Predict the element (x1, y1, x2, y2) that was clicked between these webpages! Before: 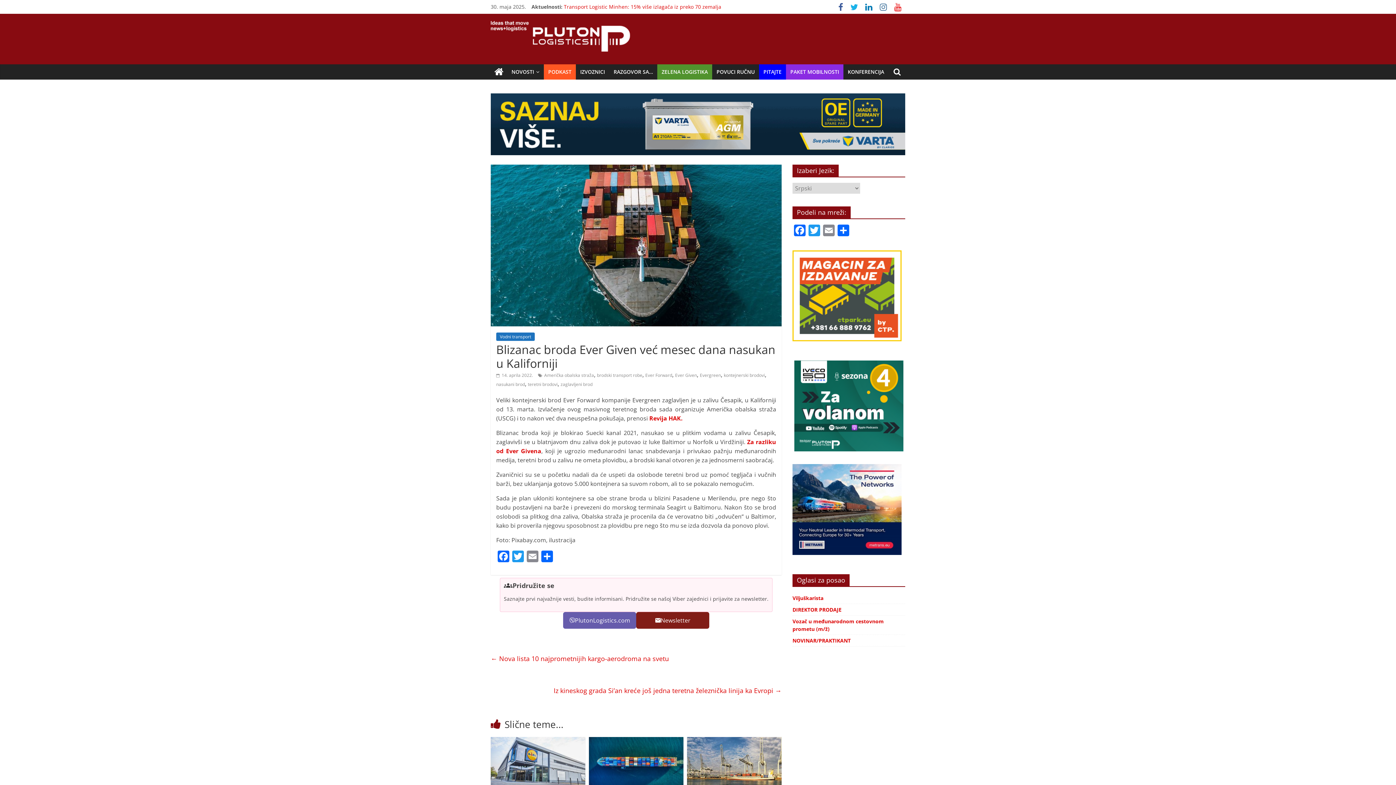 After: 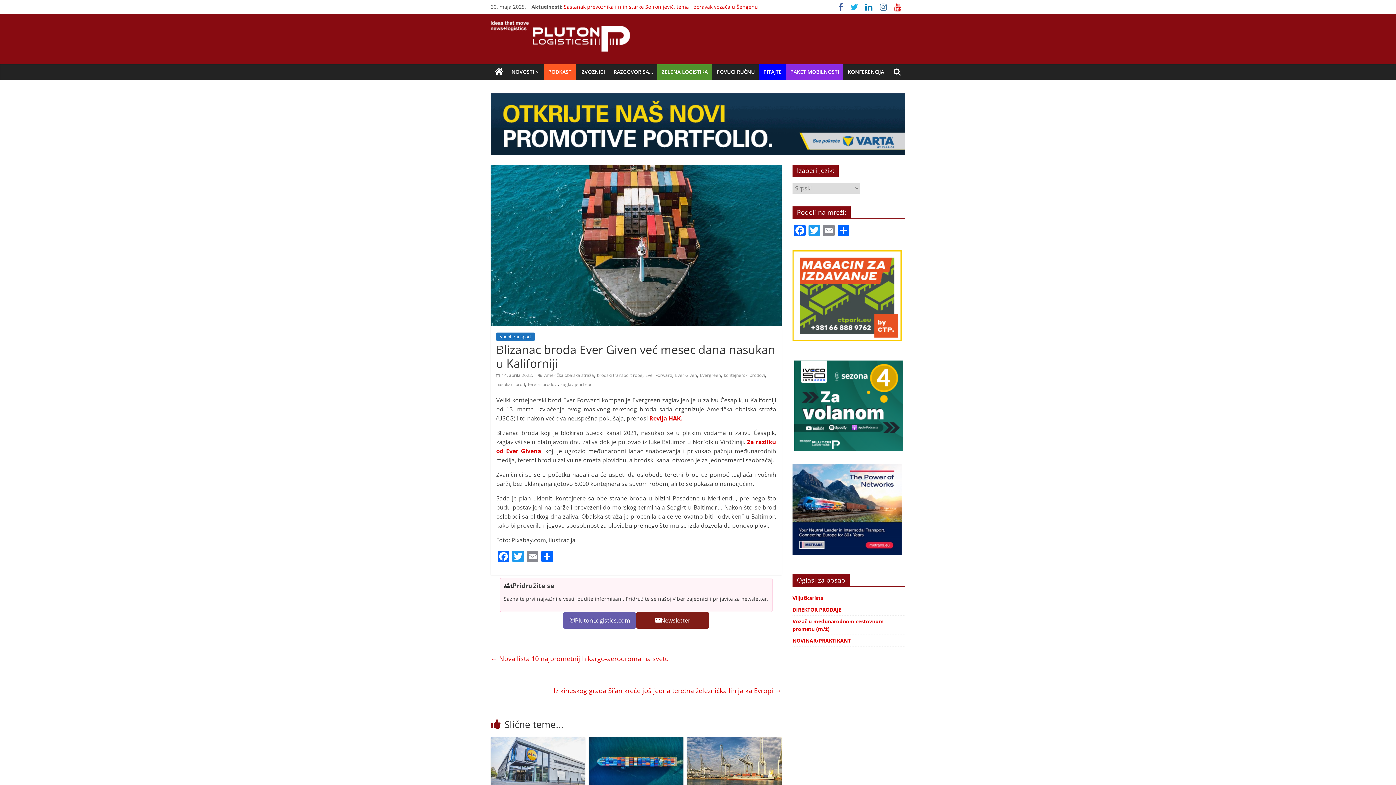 Action: bbox: (890, 4, 905, 11)